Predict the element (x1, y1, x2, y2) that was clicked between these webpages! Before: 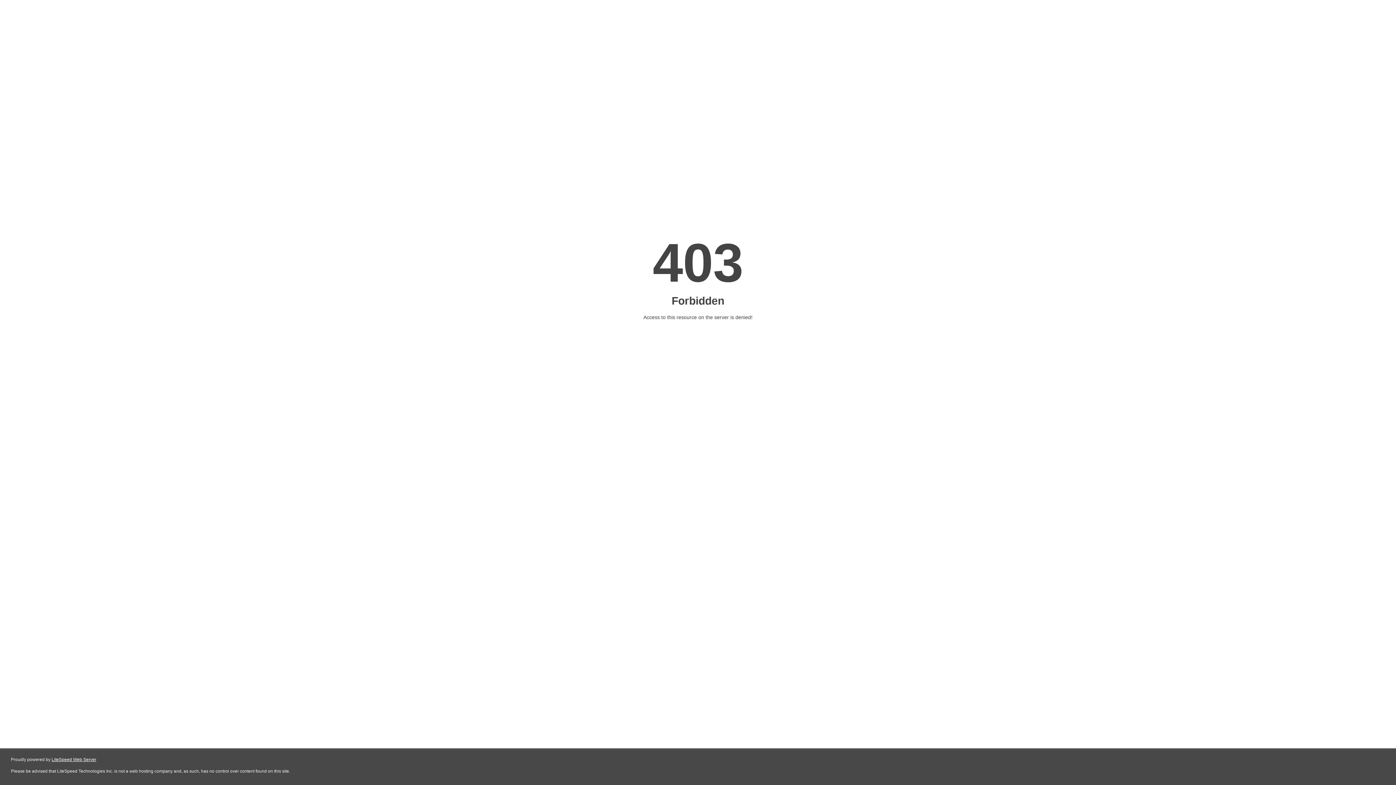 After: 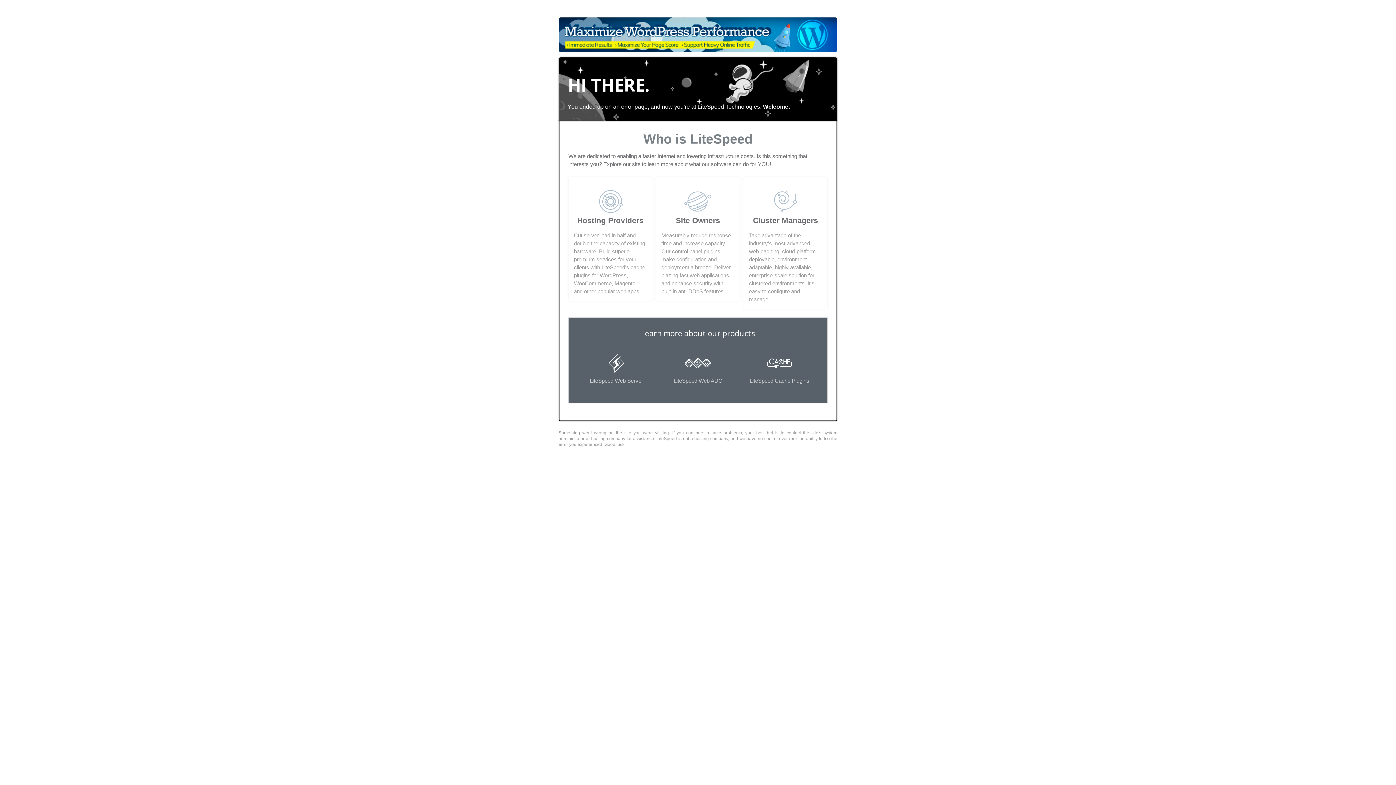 Action: label: LiteSpeed Web Server bbox: (51, 757, 96, 762)